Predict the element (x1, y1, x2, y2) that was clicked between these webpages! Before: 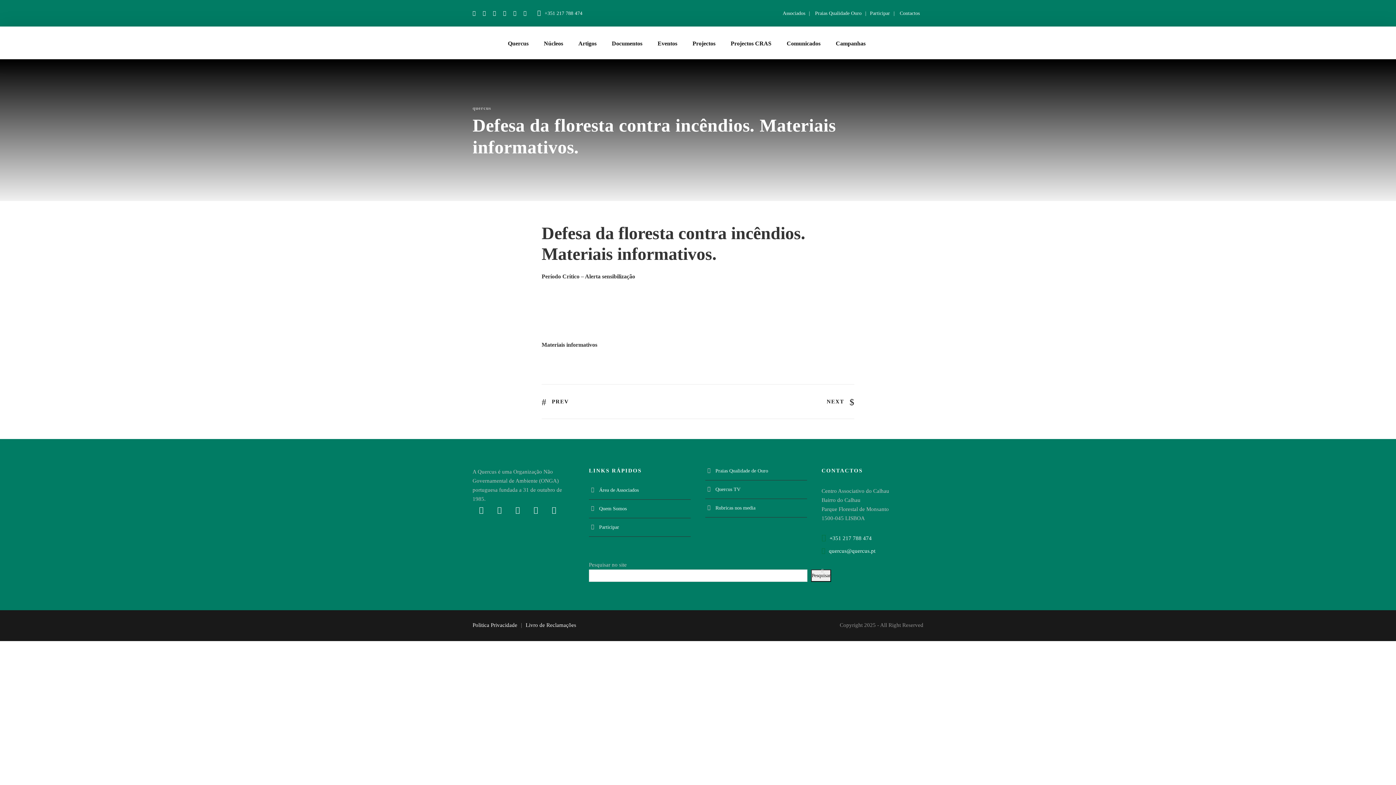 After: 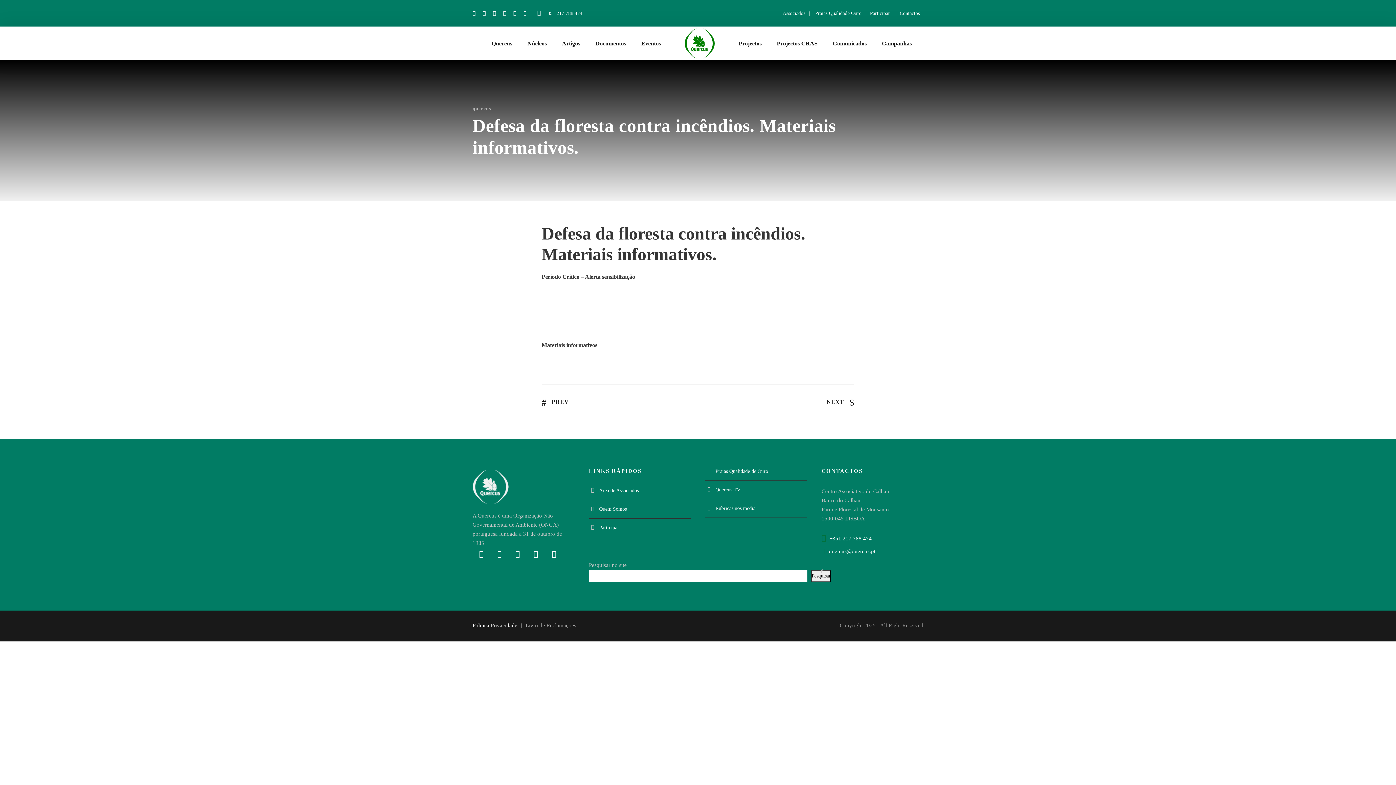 Action: bbox: (525, 622, 576, 628) label: Livro de Reclamações